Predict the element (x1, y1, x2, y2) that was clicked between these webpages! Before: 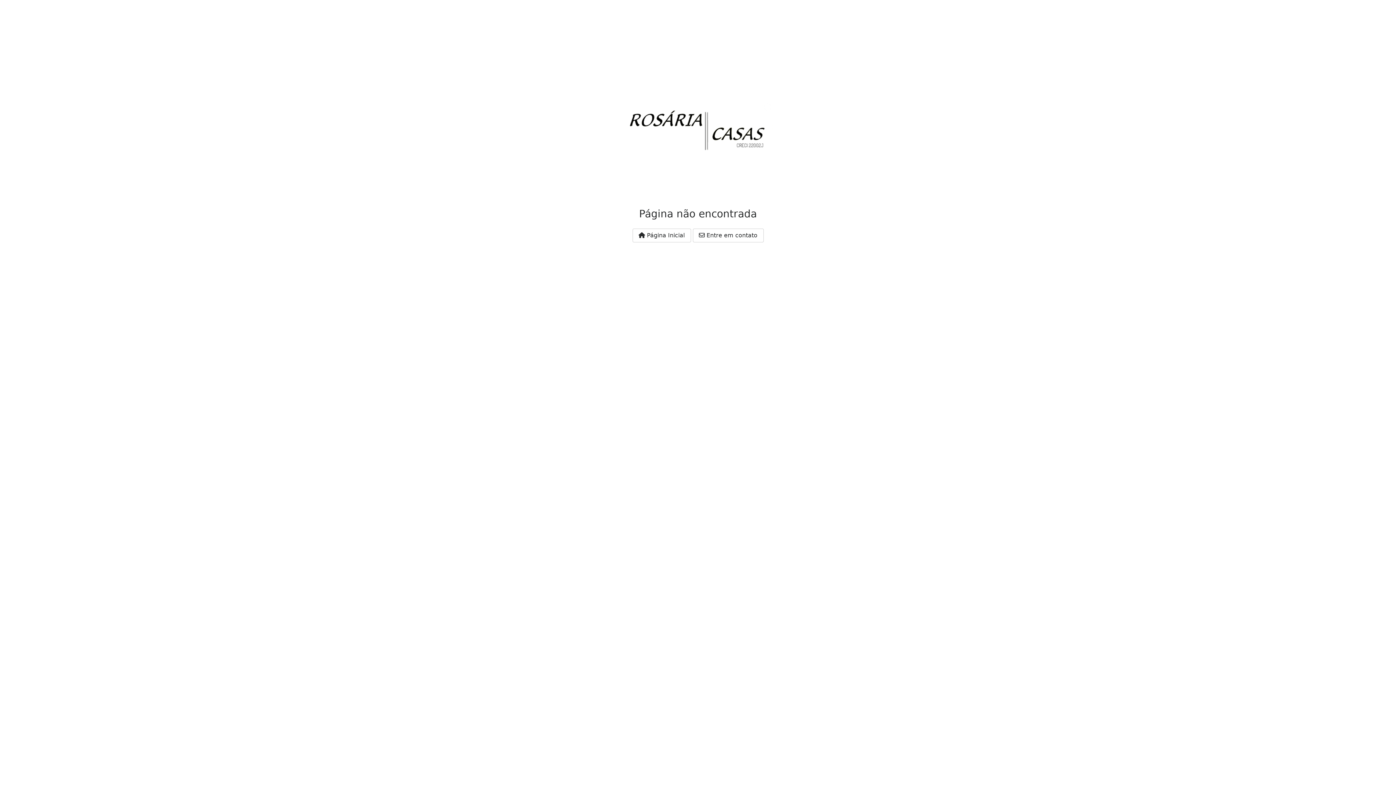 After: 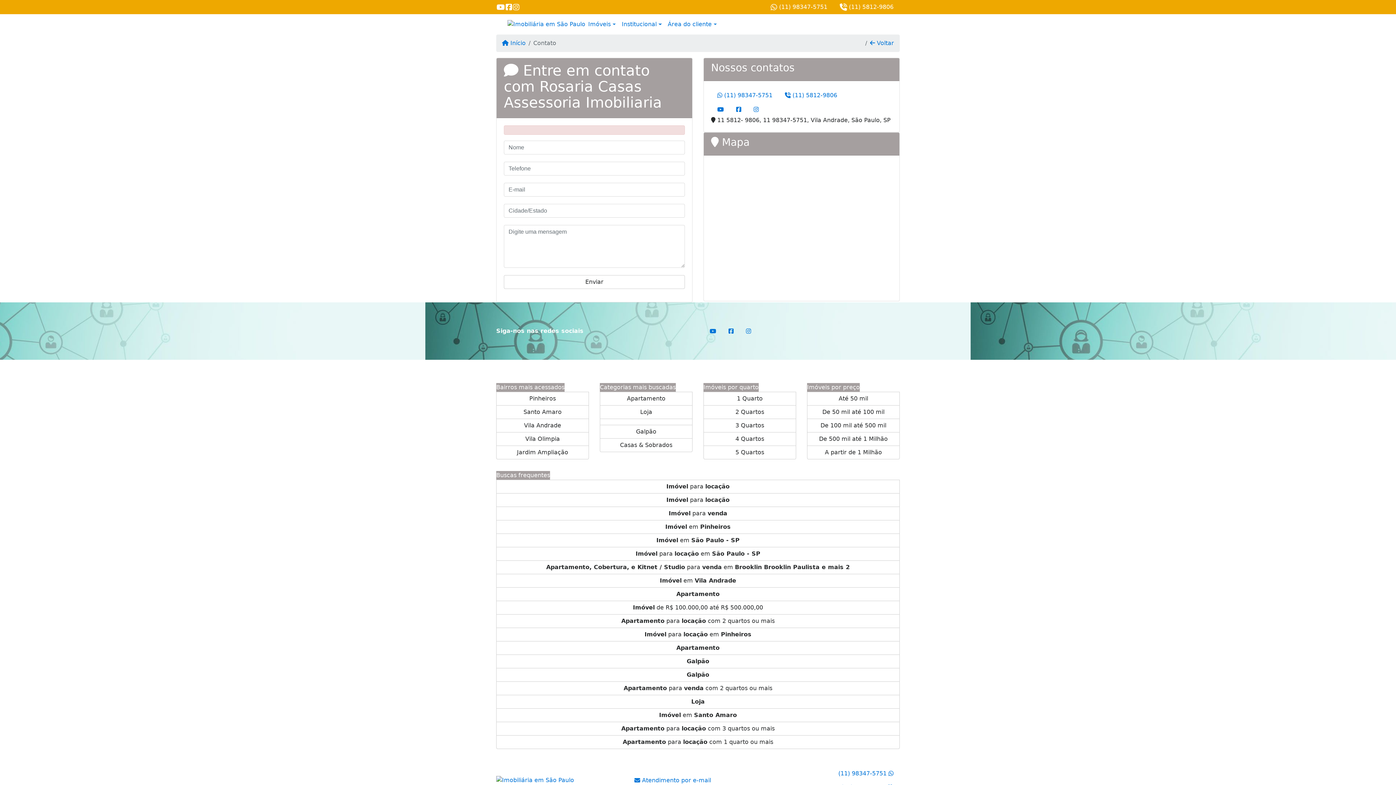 Action: label:  Entre em contato bbox: (692, 228, 763, 242)